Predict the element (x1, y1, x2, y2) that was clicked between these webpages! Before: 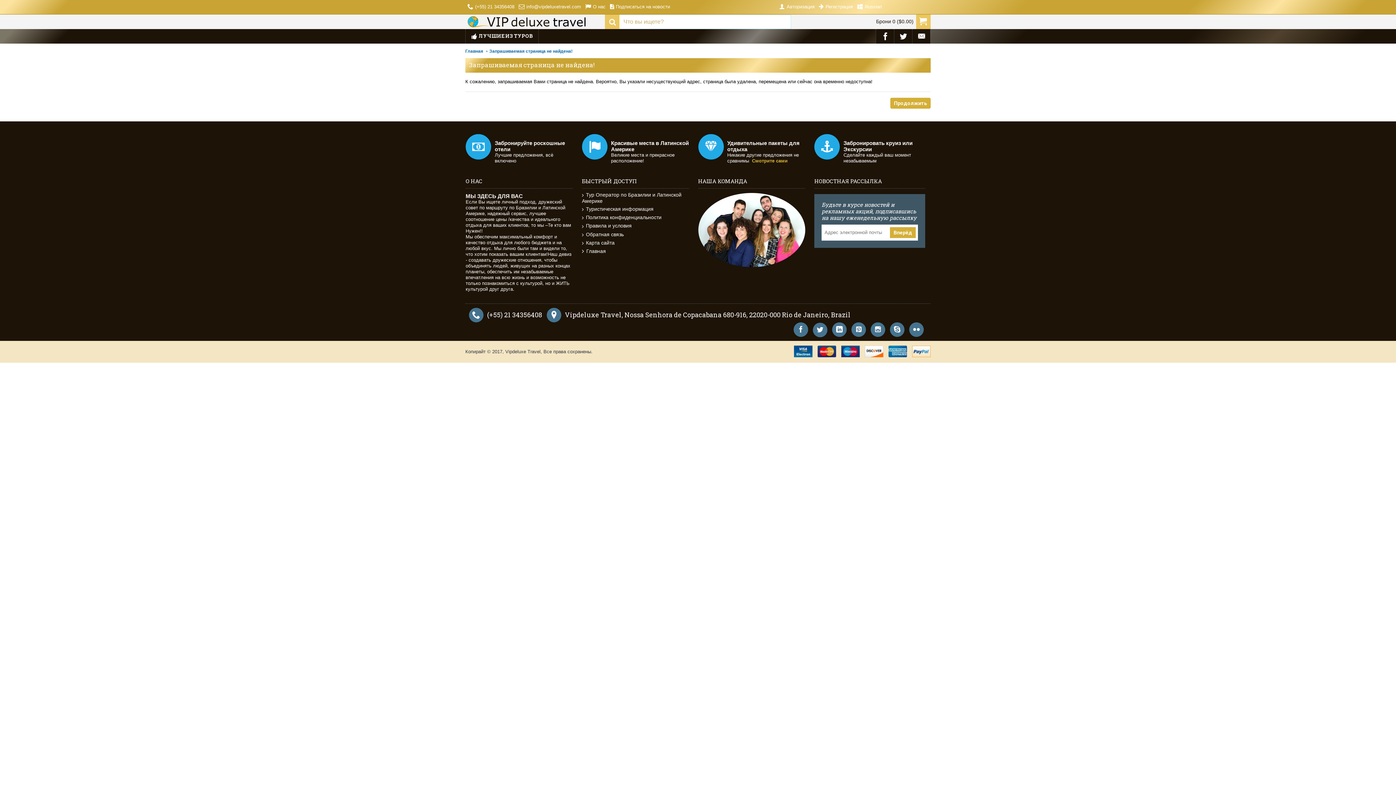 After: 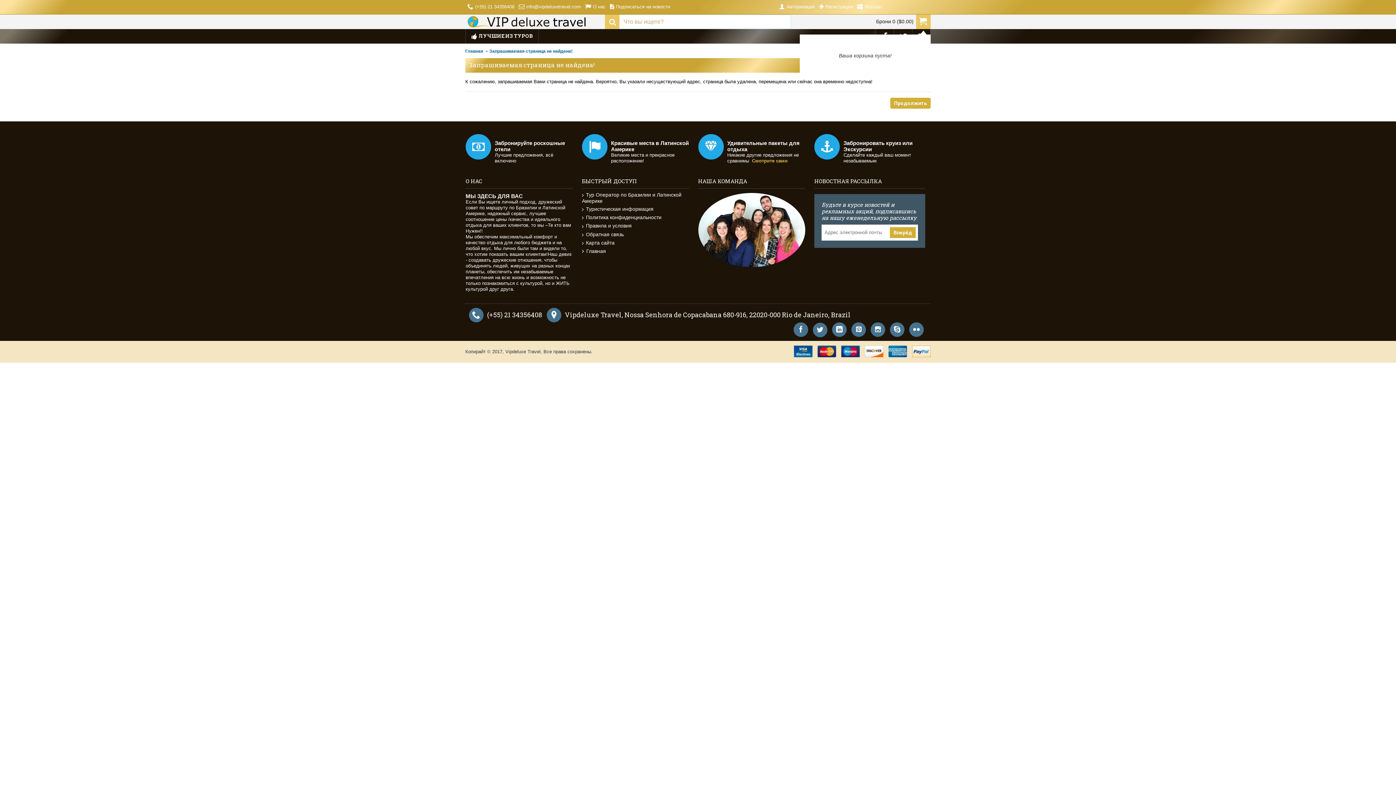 Action: bbox: (814, 14, 930, 29) label: Брони 0 ($0.00)	